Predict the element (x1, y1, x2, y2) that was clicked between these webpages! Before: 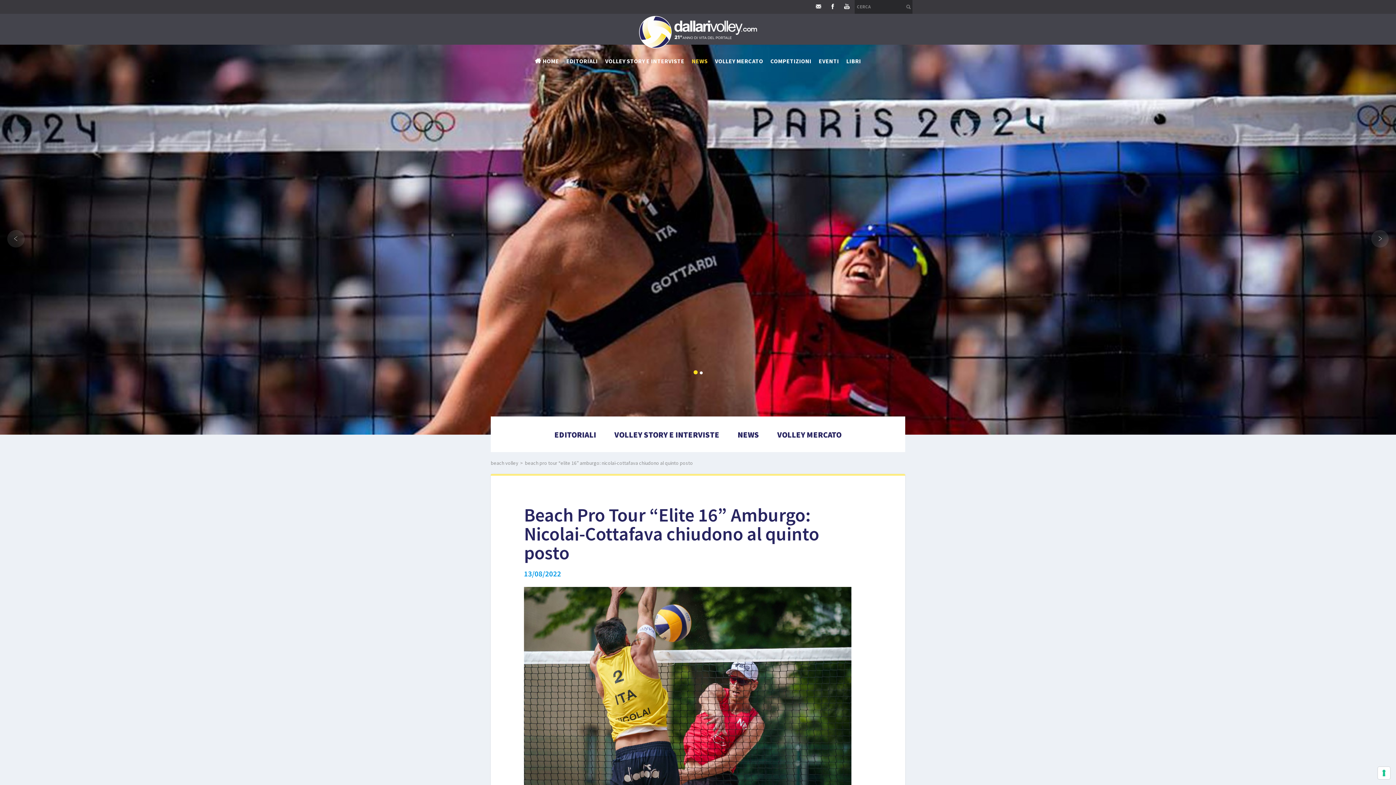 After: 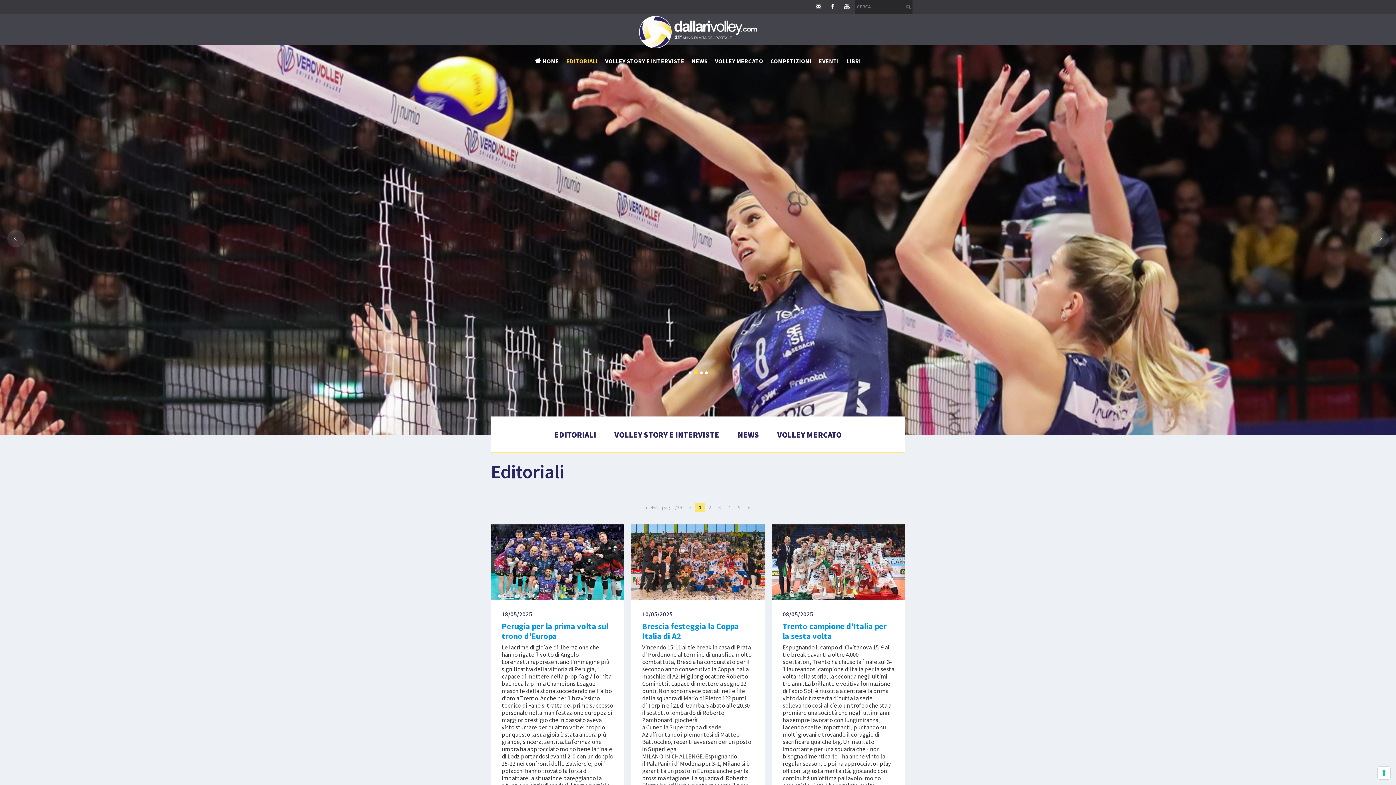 Action: label: EDITORIALI bbox: (562, 44, 601, 72)